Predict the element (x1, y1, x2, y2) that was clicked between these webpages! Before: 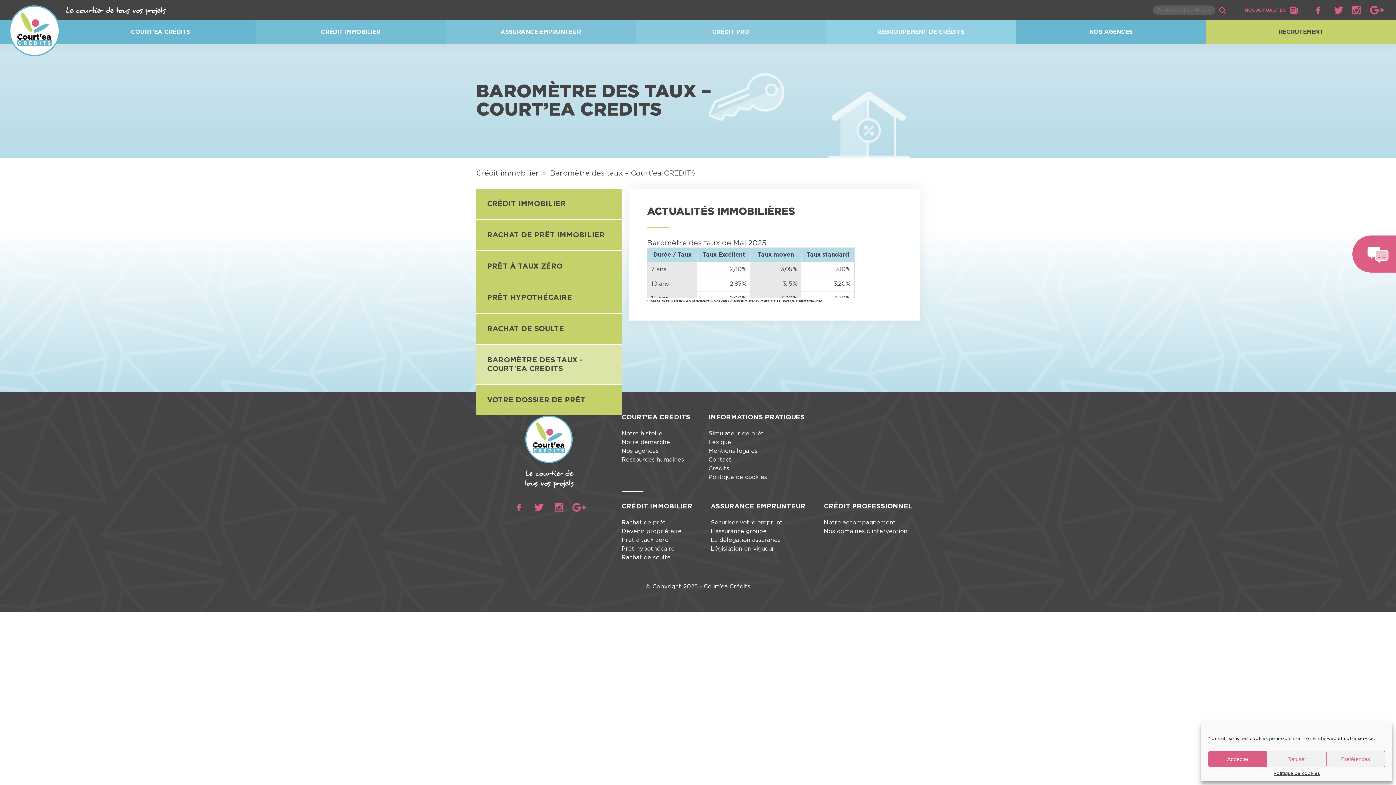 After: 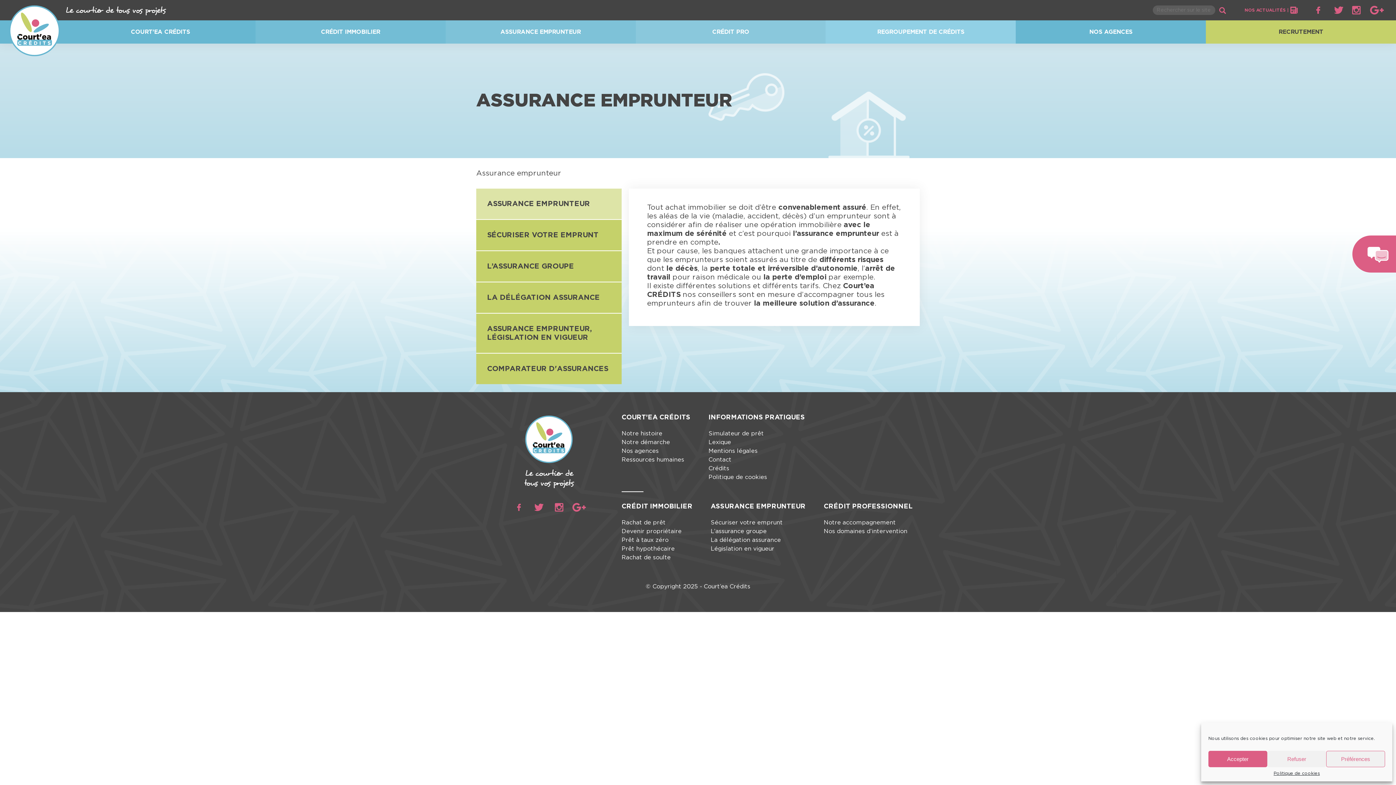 Action: label: ASSURANCE EMPRUNTEUR bbox: (445, 20, 635, 43)